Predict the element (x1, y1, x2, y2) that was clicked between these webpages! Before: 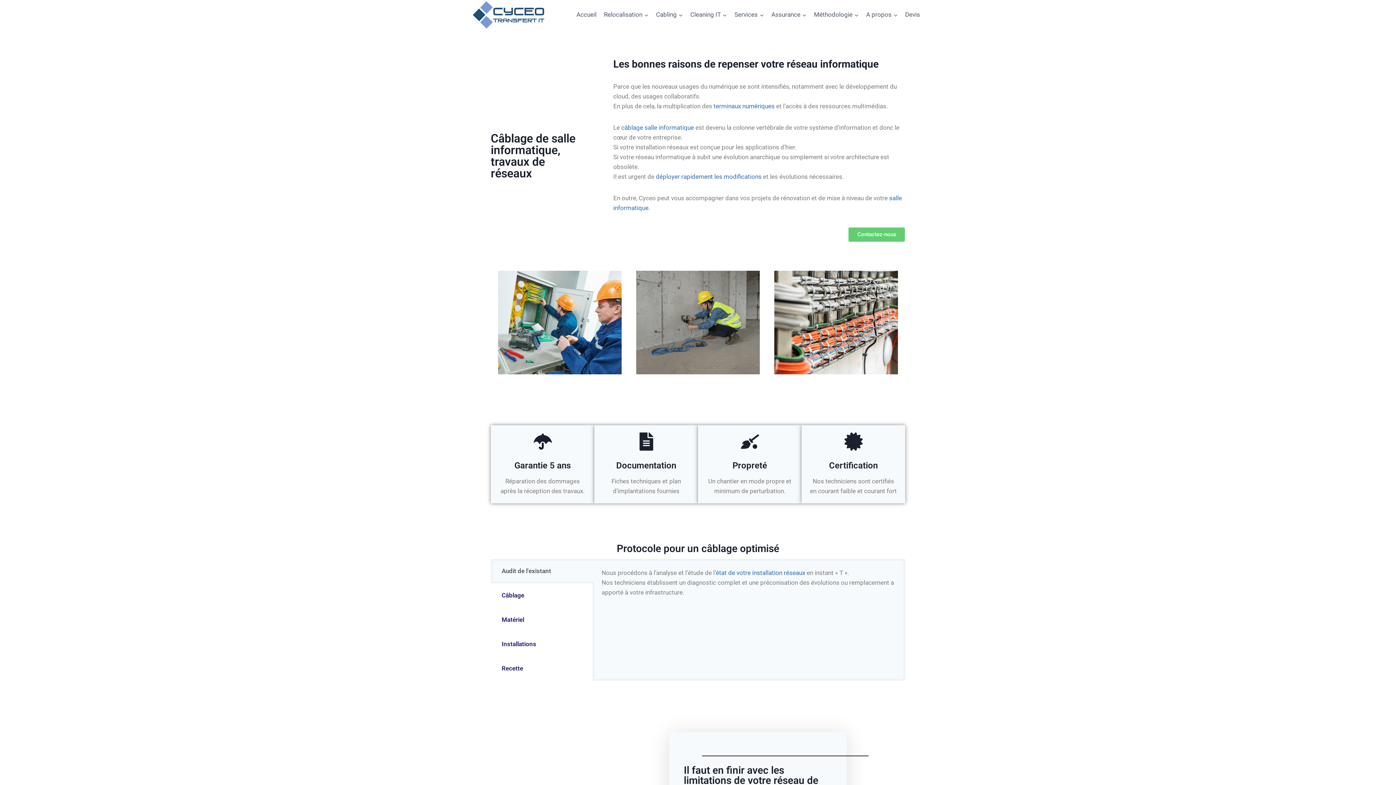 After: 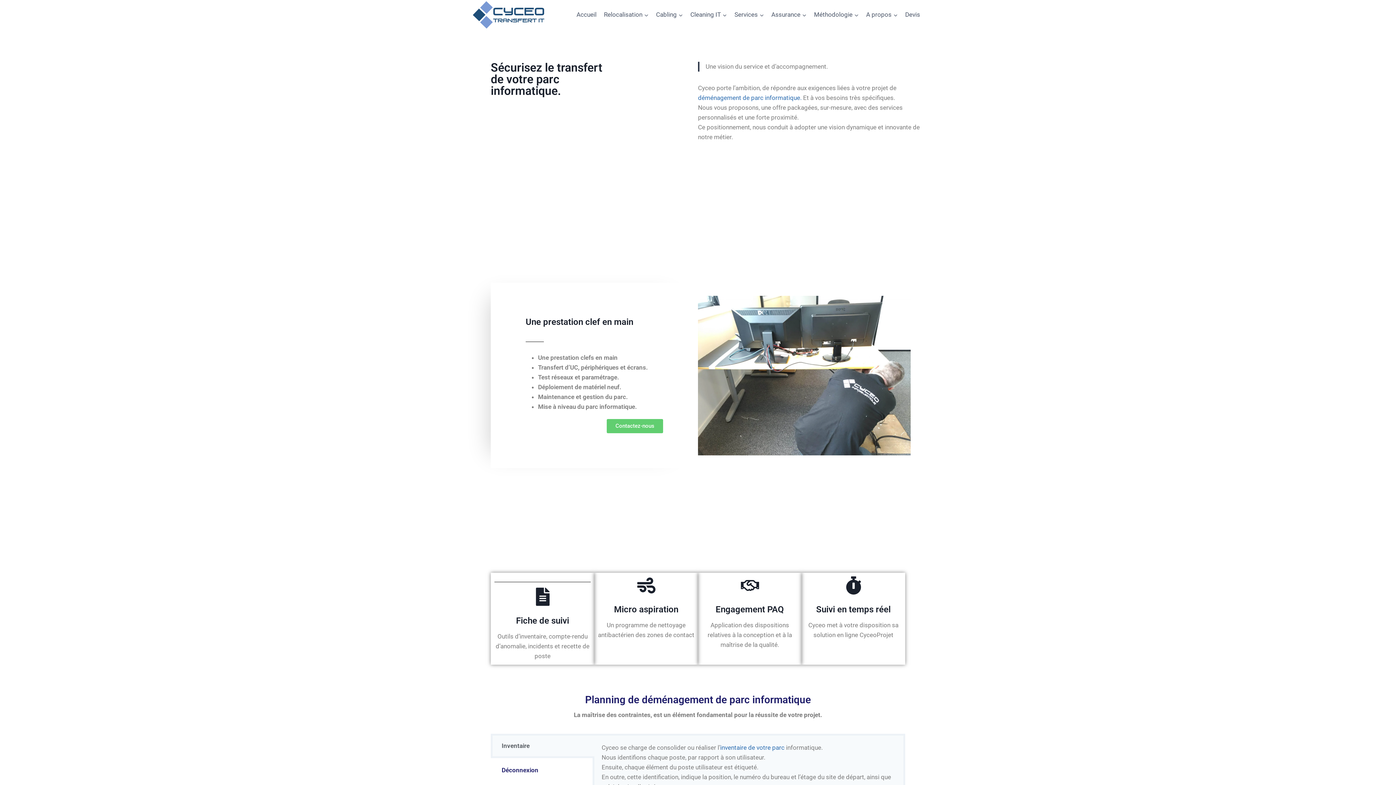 Action: label: terminaux numériques bbox: (713, 102, 774, 109)